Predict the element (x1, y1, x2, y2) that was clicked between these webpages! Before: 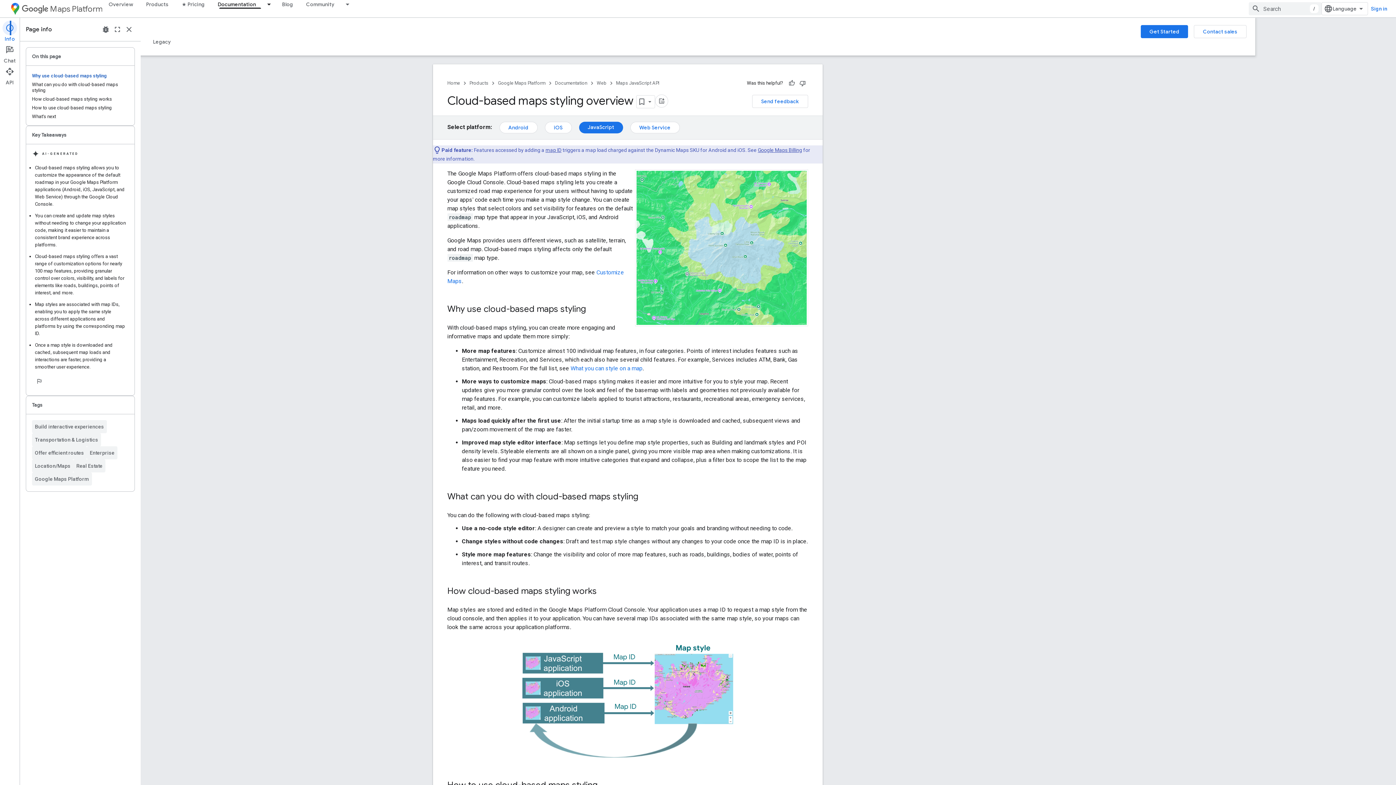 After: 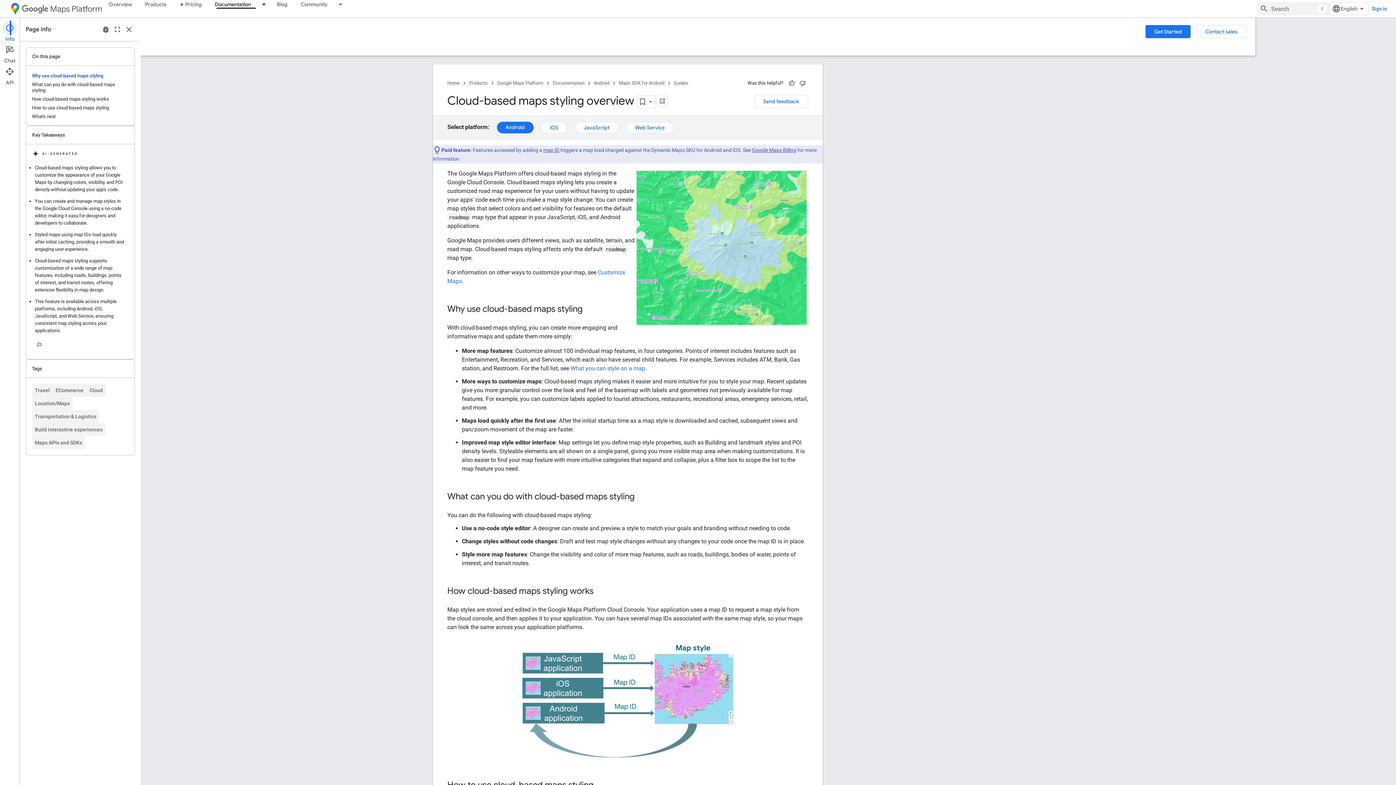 Action: bbox: (560, 121, 598, 133) label: Android